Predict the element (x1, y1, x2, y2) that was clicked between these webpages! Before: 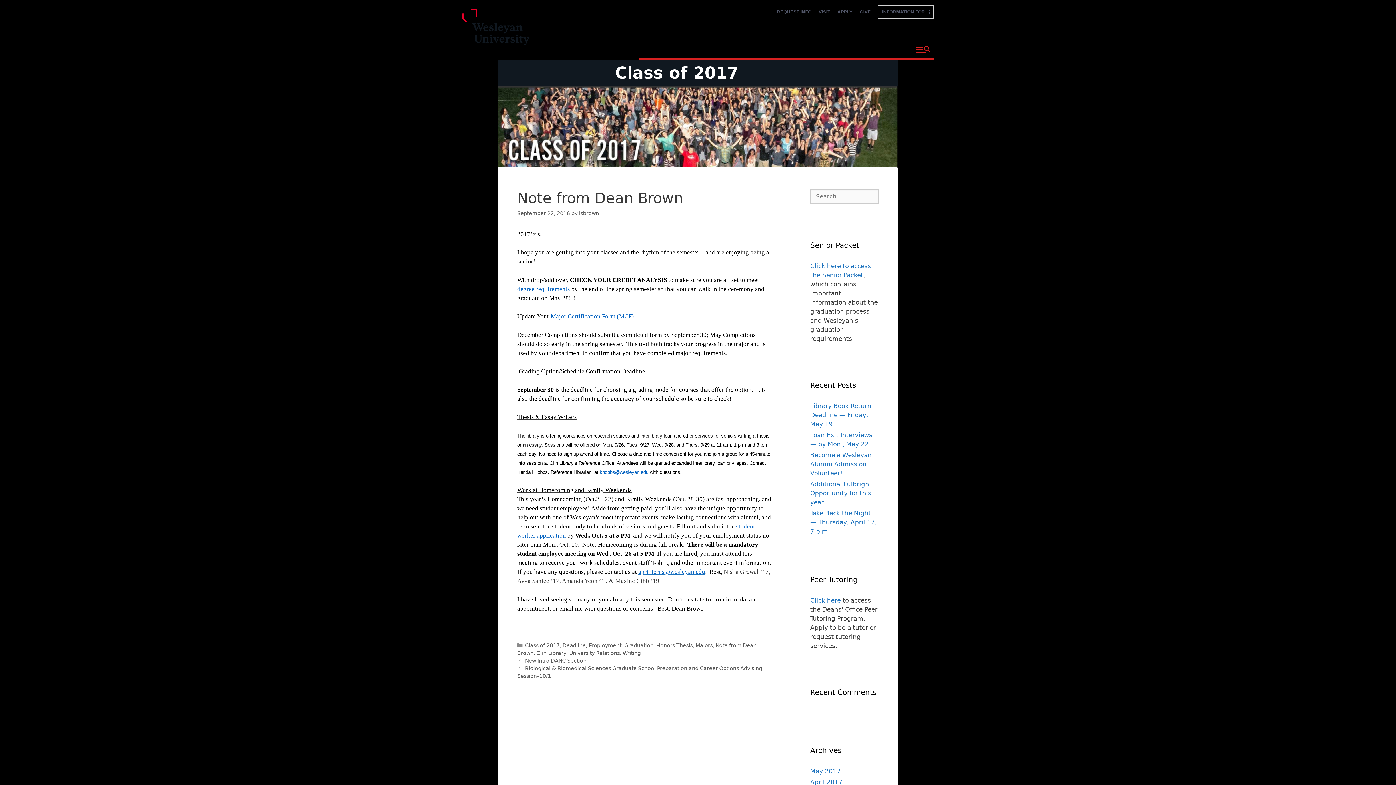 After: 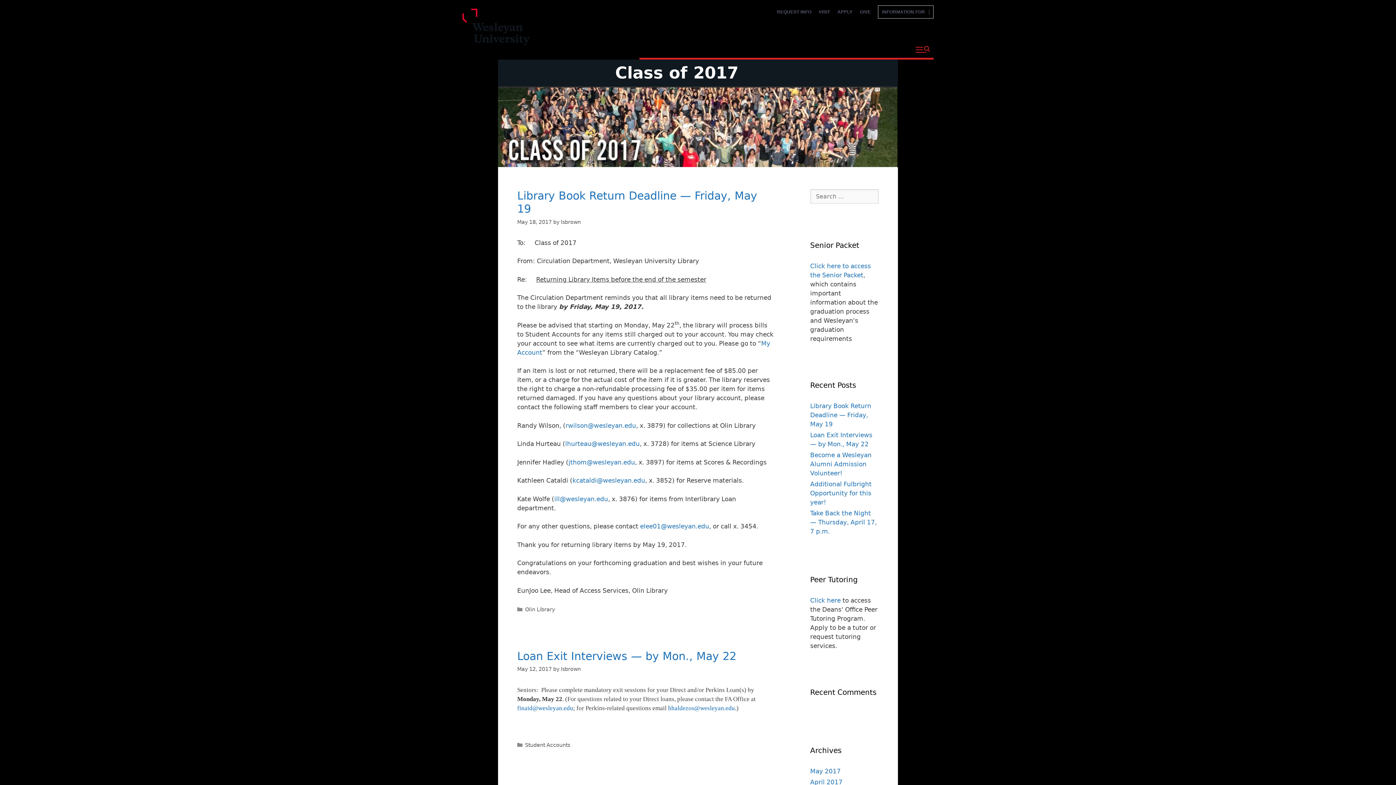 Action: bbox: (498, 122, 898, 130)